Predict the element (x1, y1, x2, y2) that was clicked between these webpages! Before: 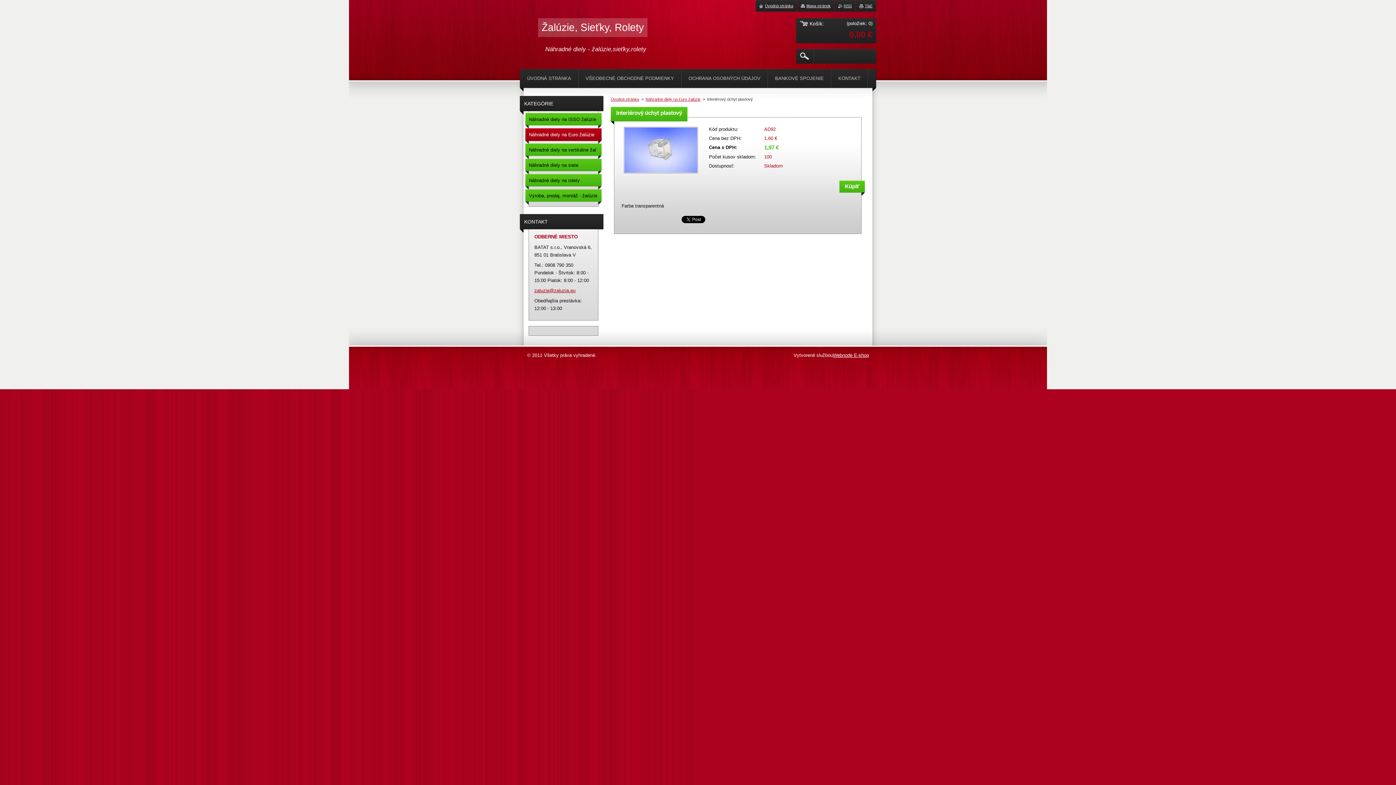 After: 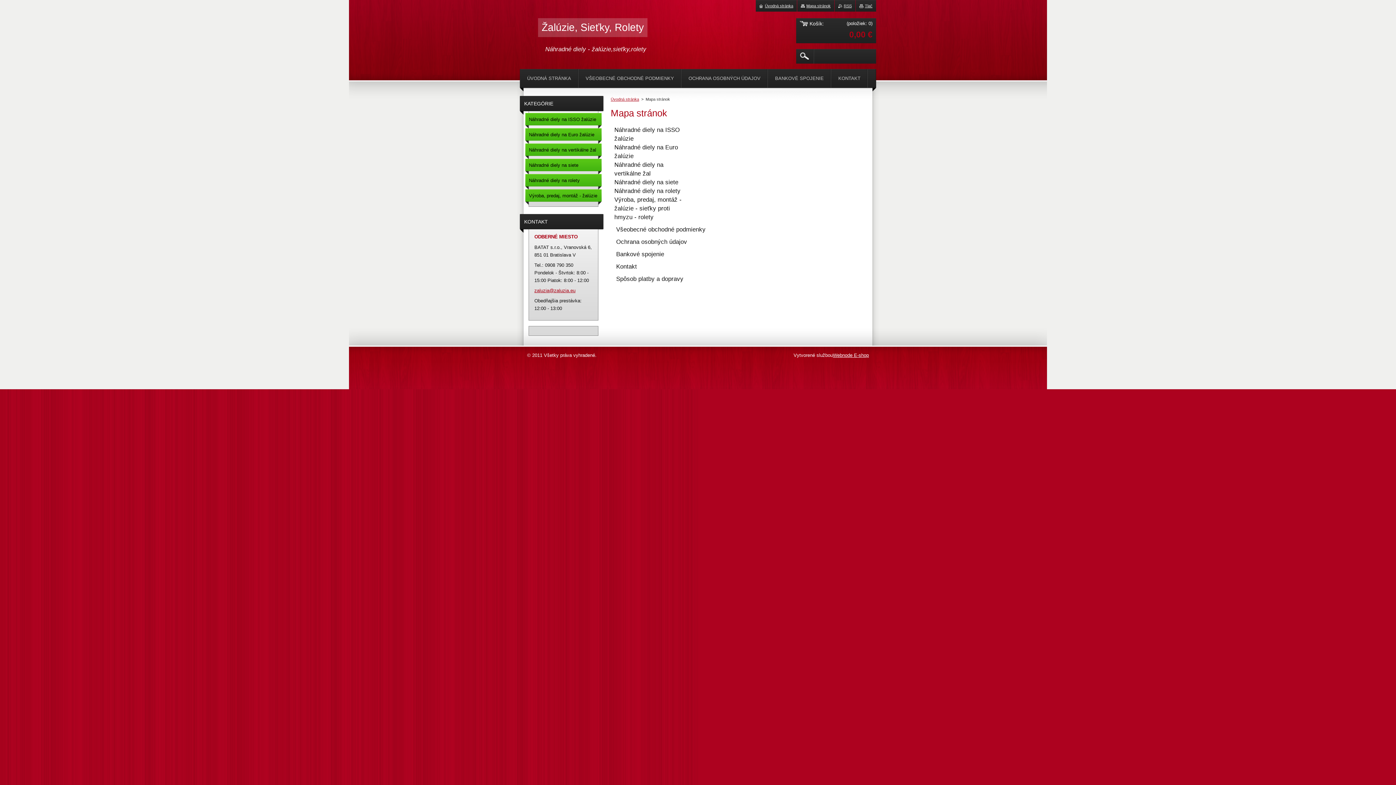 Action: label: Mapa stránok bbox: (801, 3, 830, 8)